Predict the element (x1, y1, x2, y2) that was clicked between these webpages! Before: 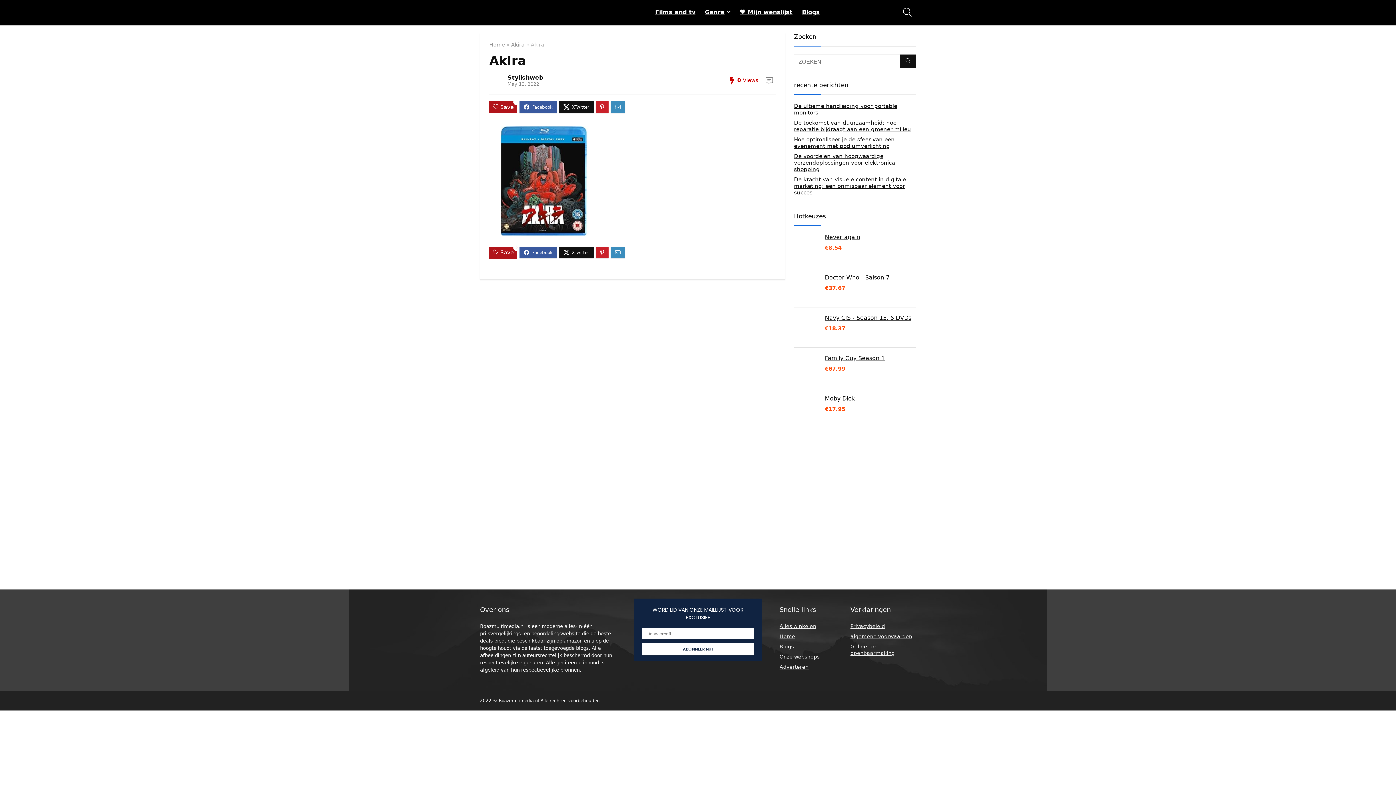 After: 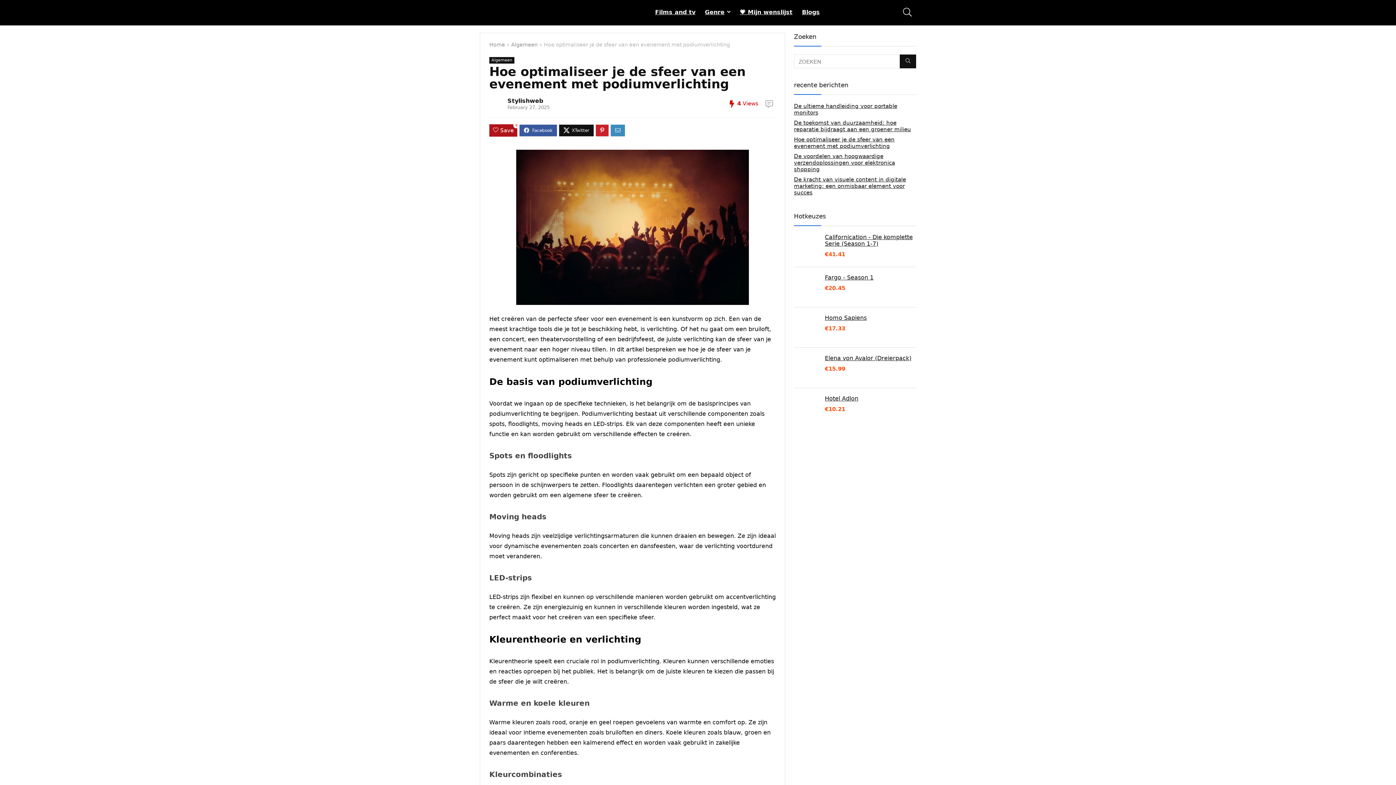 Action: bbox: (794, 136, 894, 149) label: Hoe optimaliseer je de sfeer van een evenement met podiumverlichting